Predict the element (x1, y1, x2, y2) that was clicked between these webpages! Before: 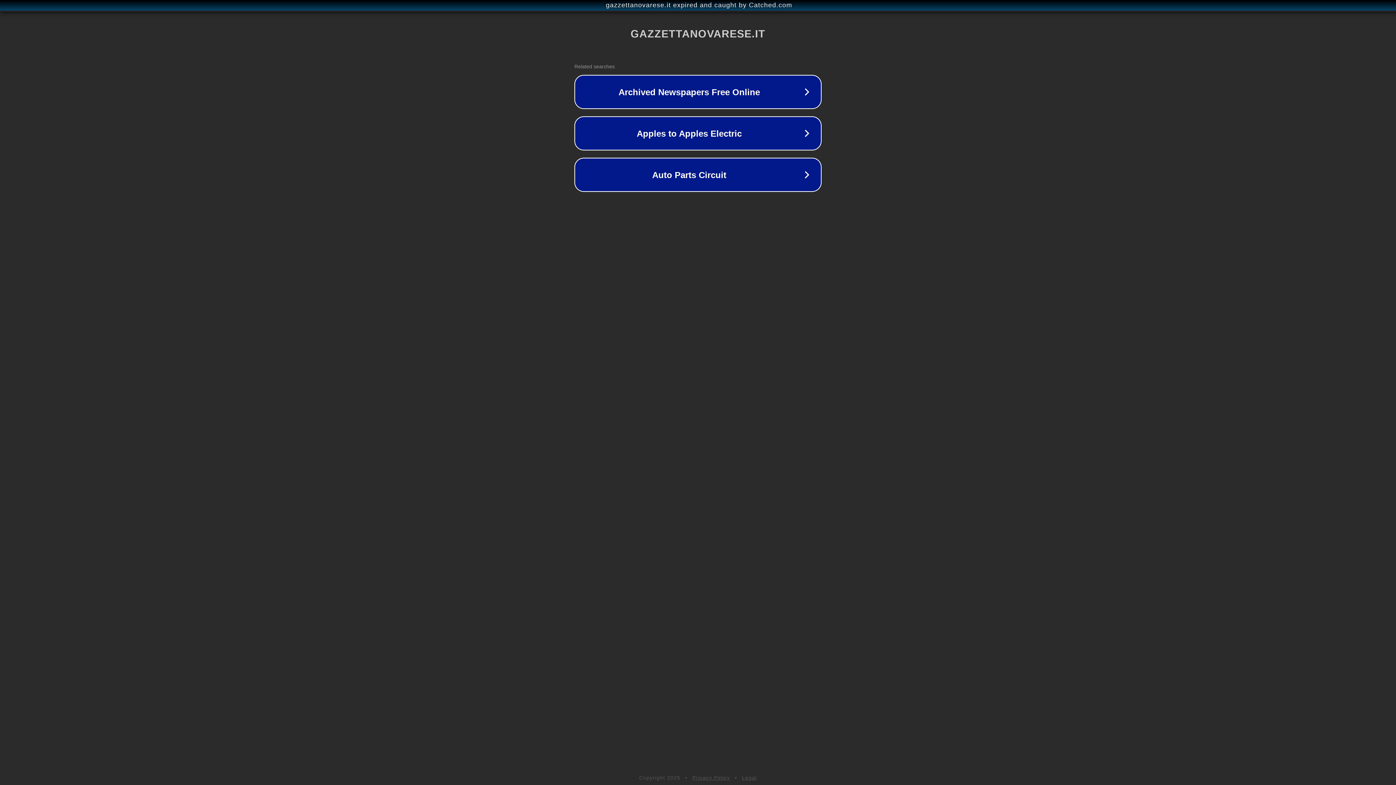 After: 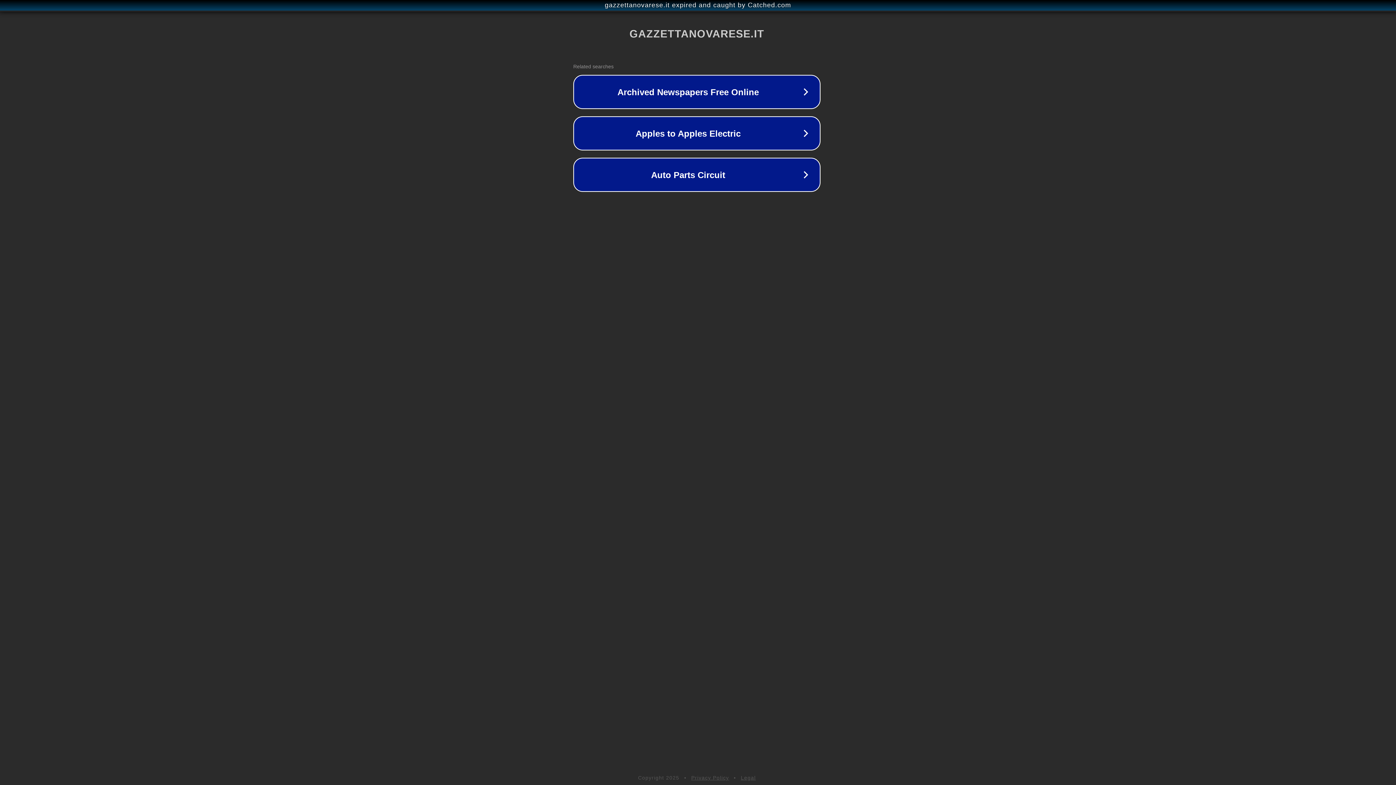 Action: label: gazzettanovarese.it expired and caught by Catched.com bbox: (1, 1, 1397, 9)